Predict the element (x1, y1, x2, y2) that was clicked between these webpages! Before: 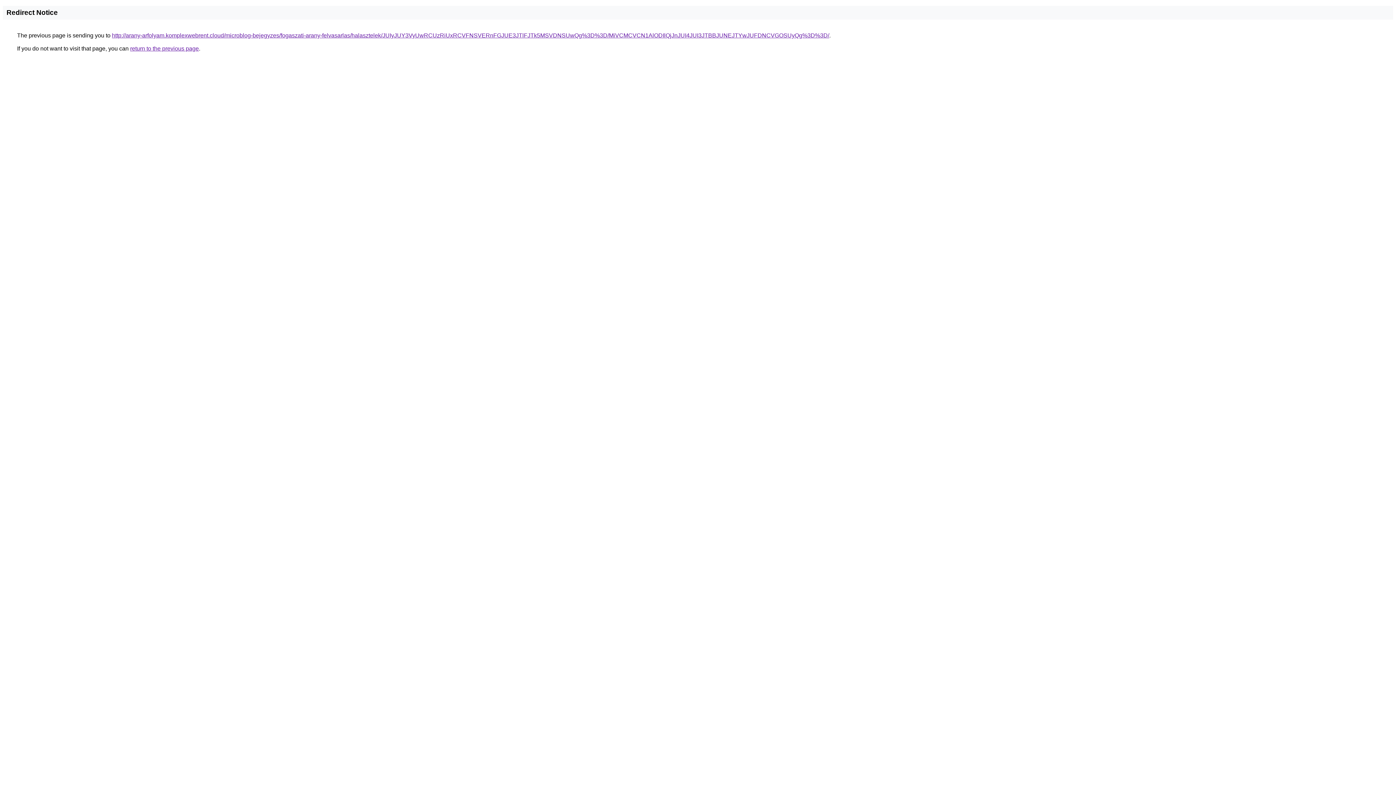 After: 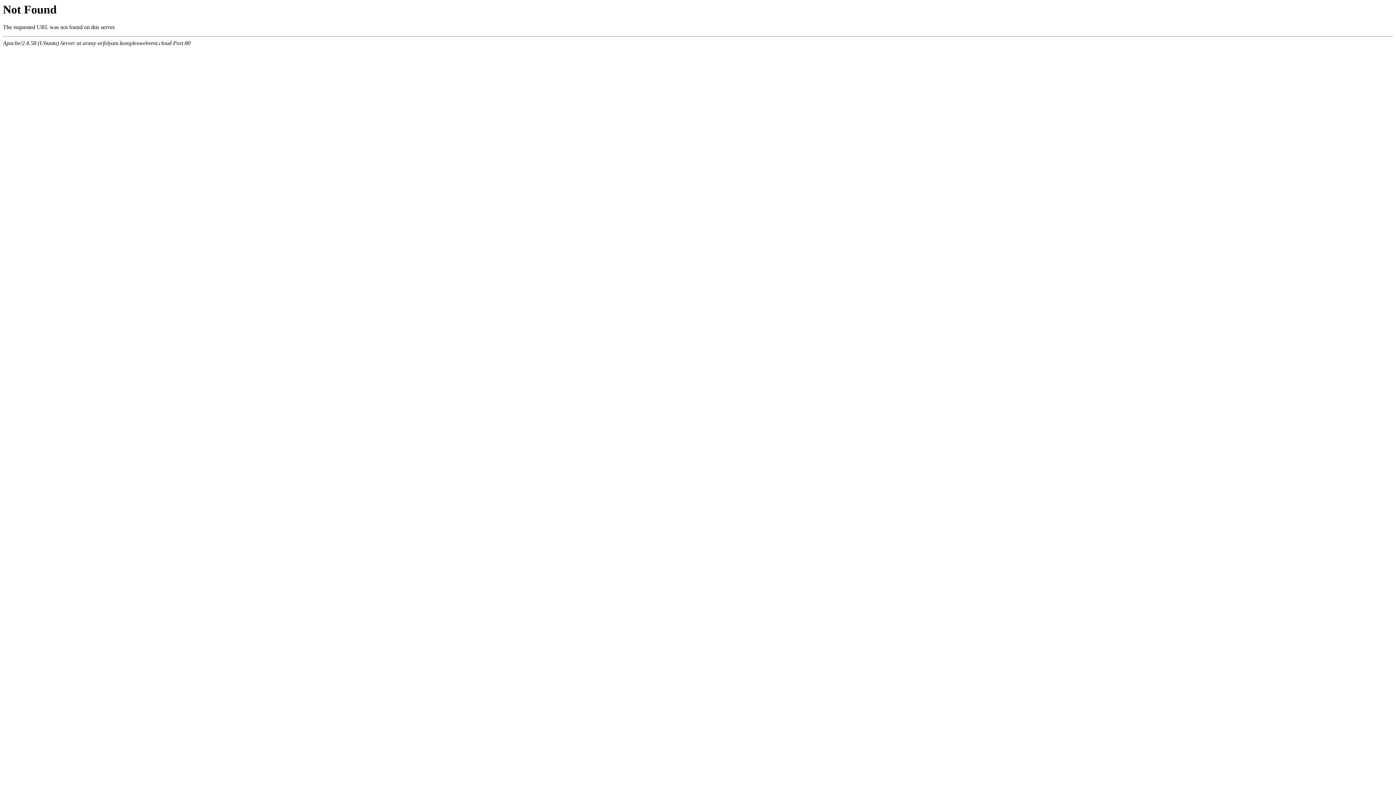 Action: label: http://arany-arfolyam.komplexwebrent.cloud/microblog-bejegyzes/fogaszati-arany-felvasarlas/halasztelek/JUIyJUY3VyUwRCUzRiUxRCVFNSVERnFGJUE3JTlFJTk5MSVDNSUwQg%3D%3D/MiVCMCVCN1AlODIlQjJnJUI4JUI3JTBBJUNEJTYwJUFDNCVGOSUyQg%3D%3D/ bbox: (112, 32, 829, 38)